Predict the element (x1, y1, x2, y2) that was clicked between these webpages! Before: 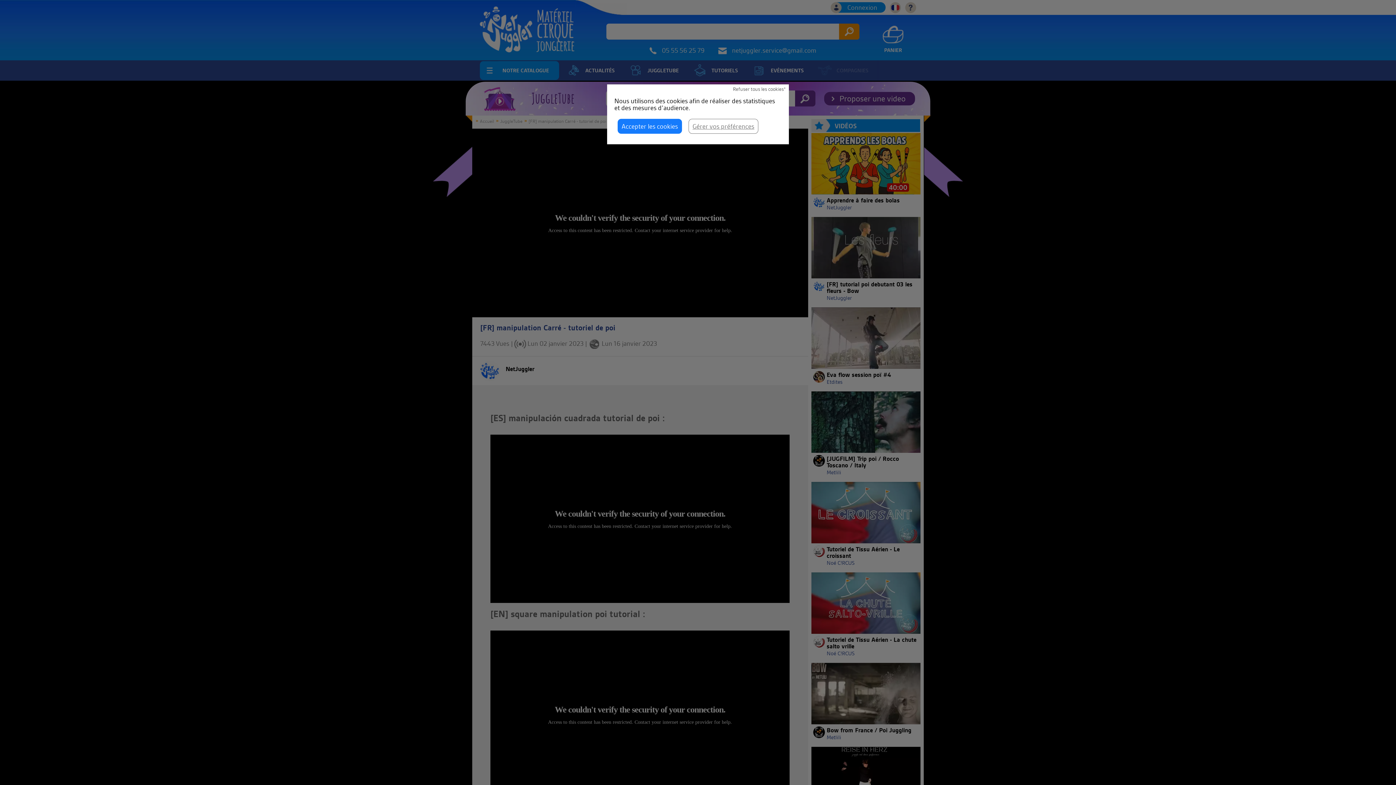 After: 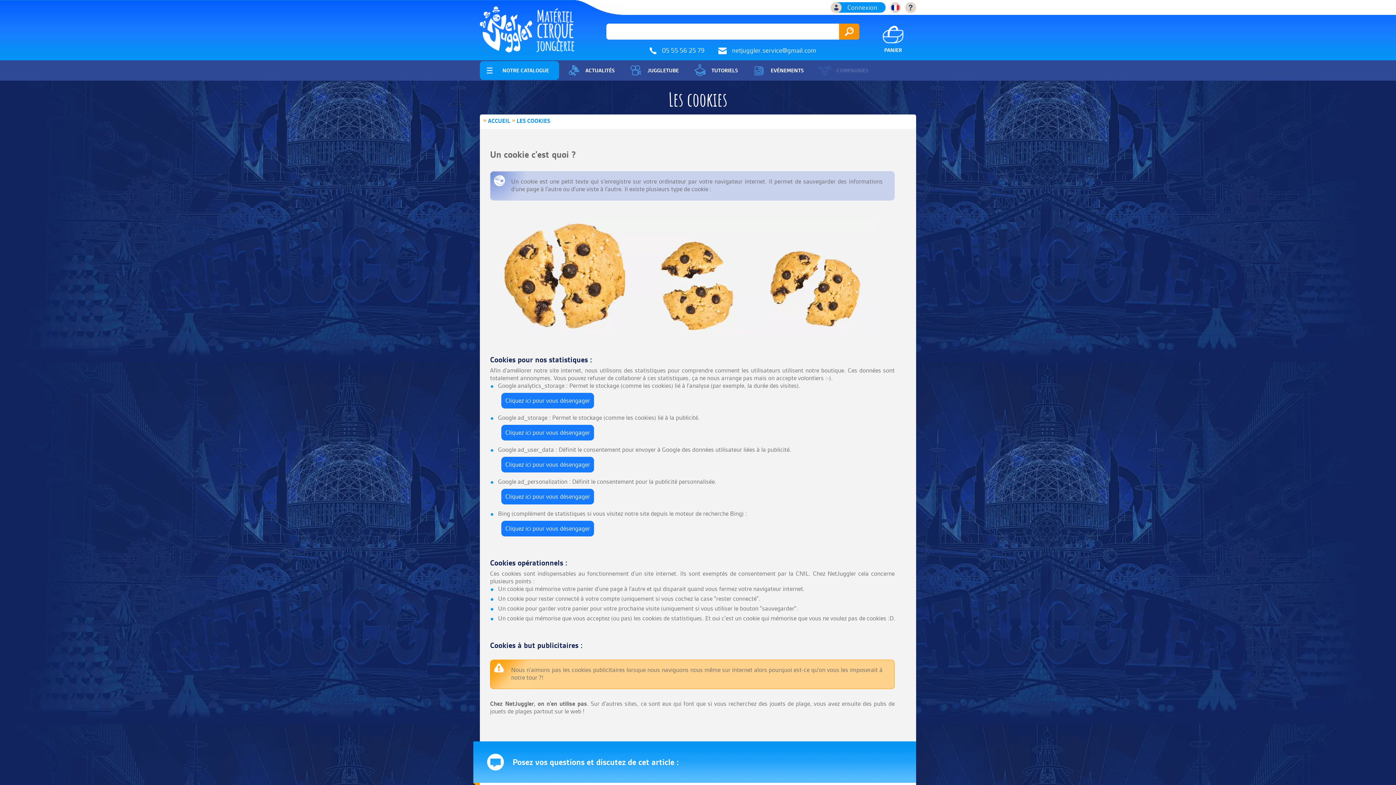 Action: bbox: (688, 118, 758, 133) label: Gérer vos préférences